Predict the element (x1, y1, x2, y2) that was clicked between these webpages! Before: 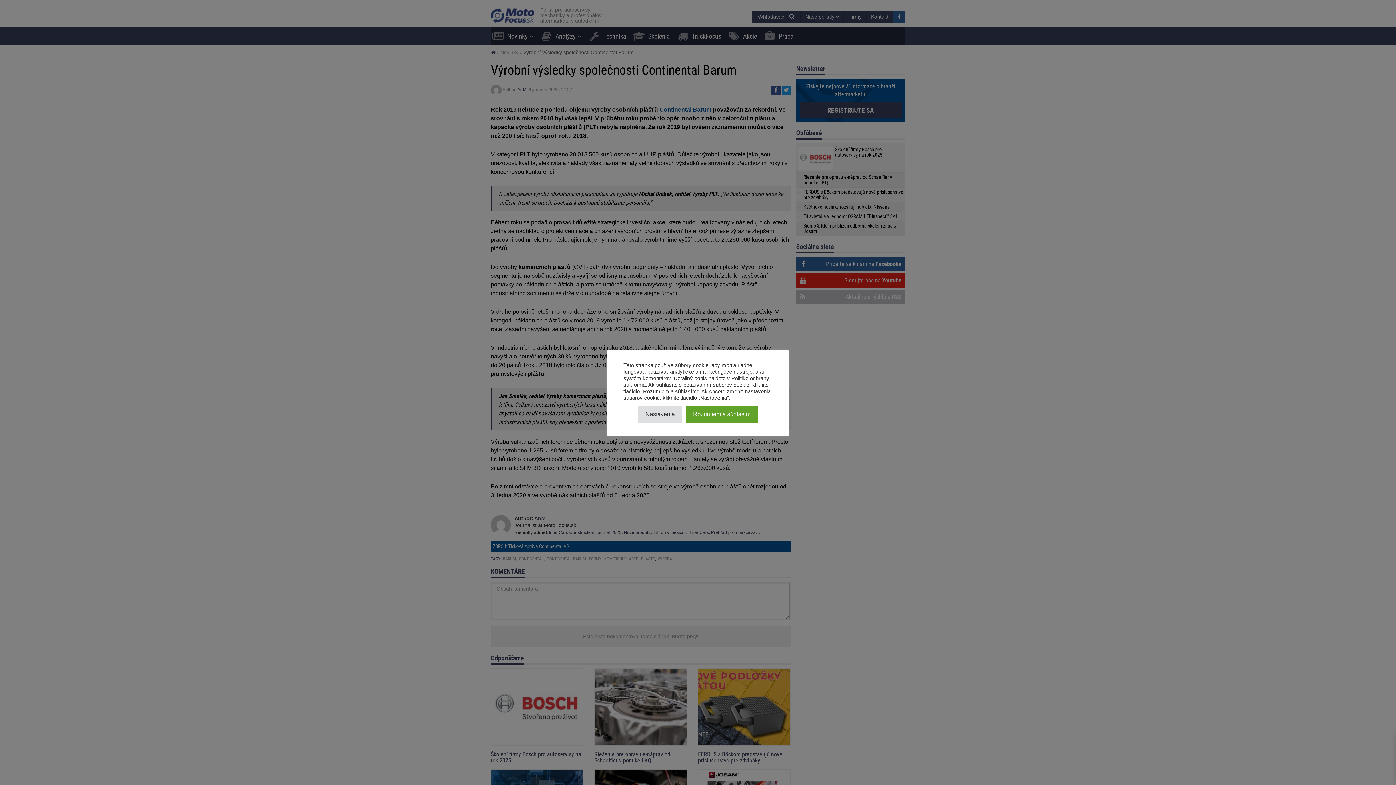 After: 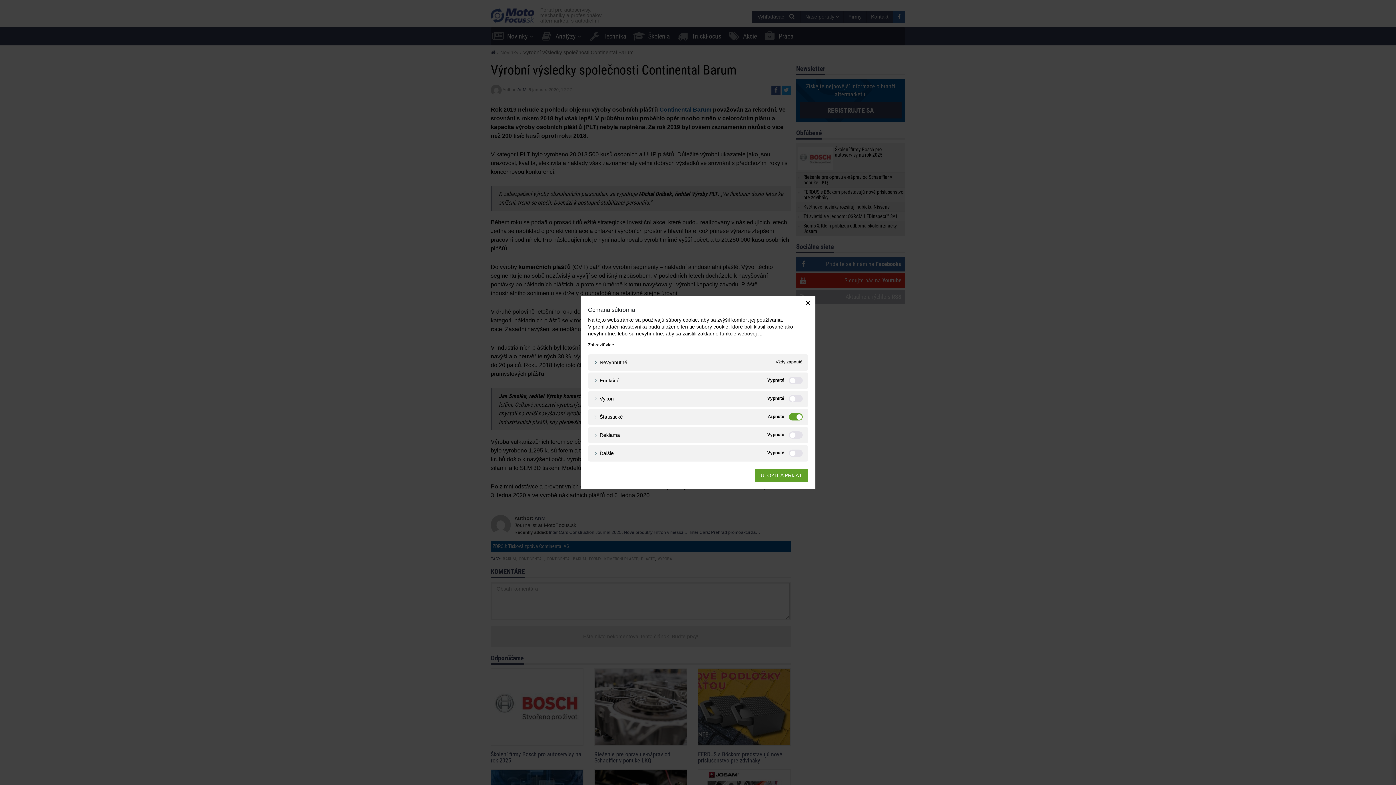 Action: label: Nastavenia bbox: (638, 406, 682, 422)